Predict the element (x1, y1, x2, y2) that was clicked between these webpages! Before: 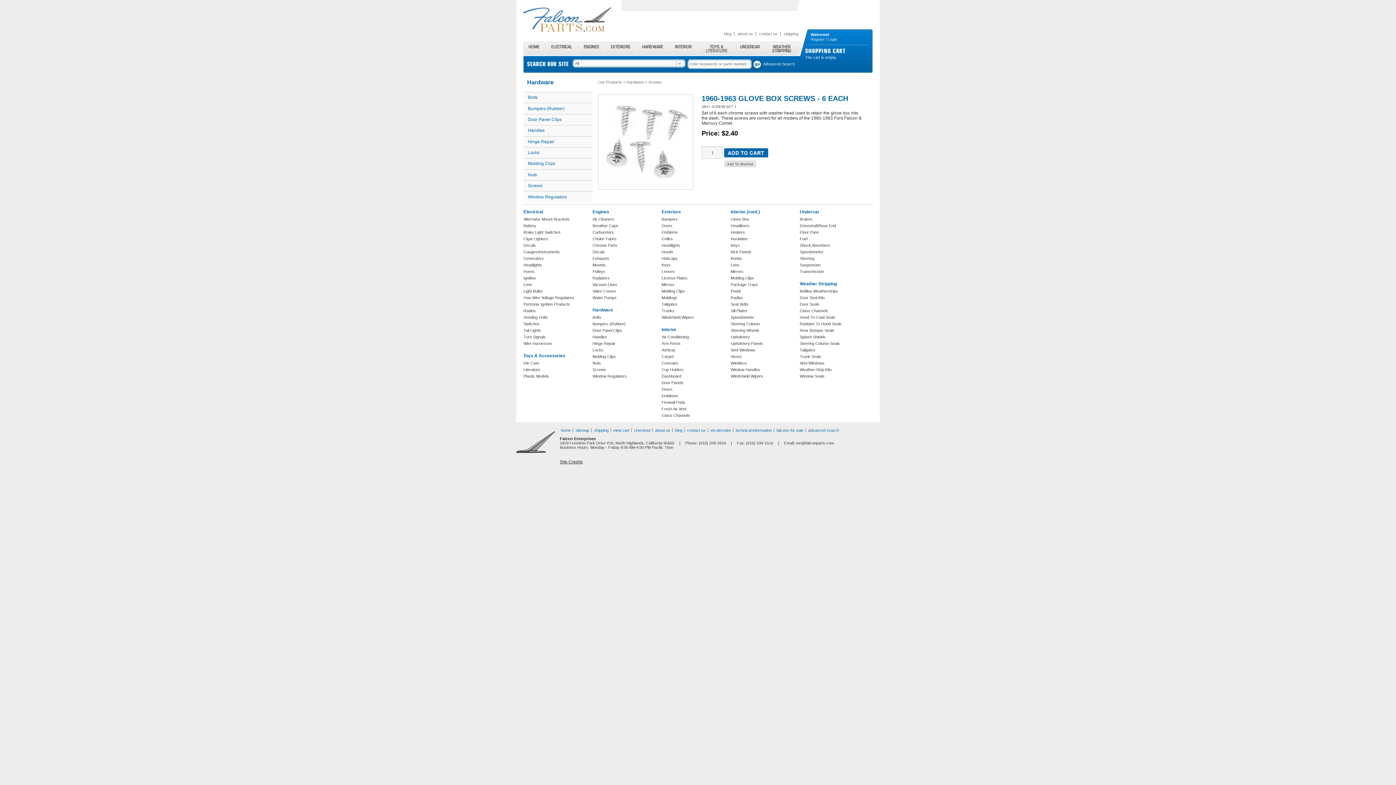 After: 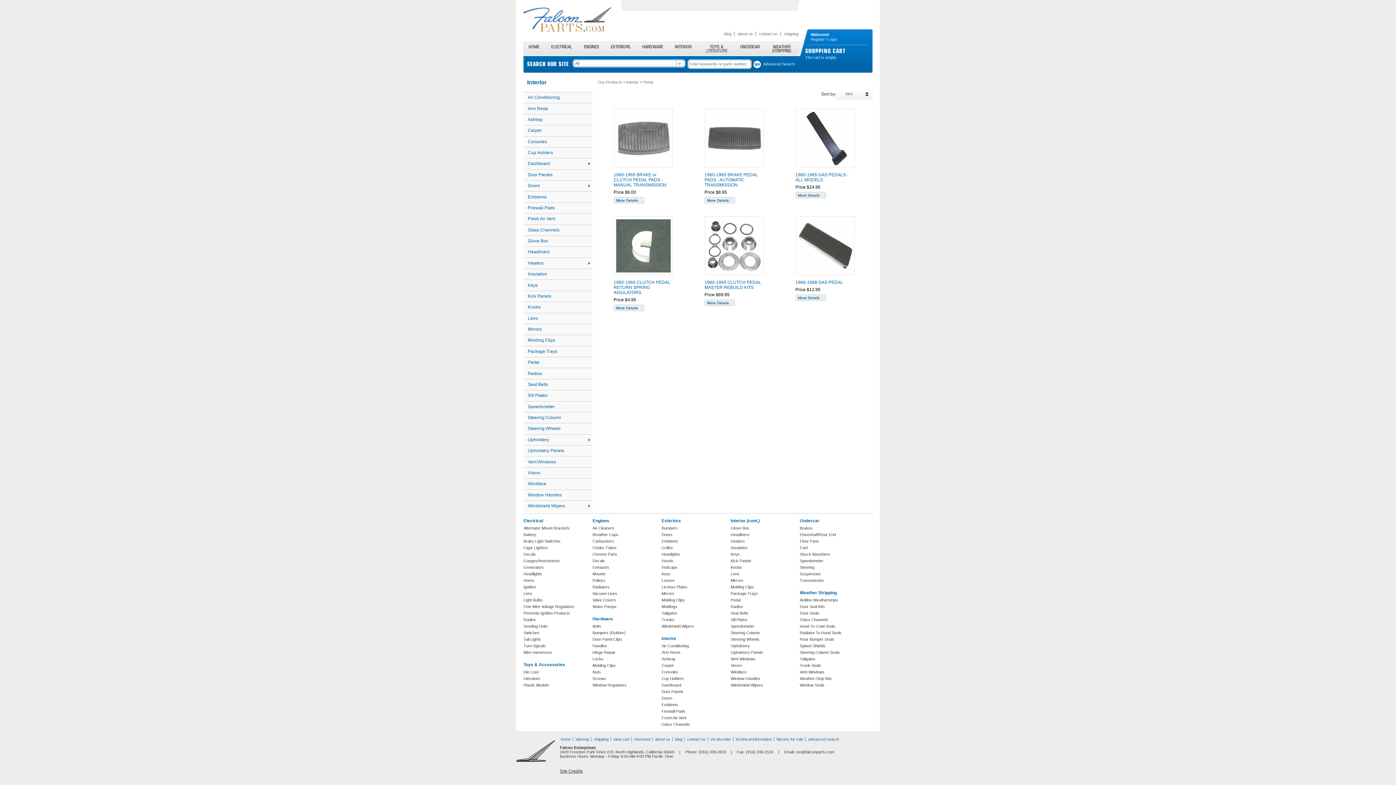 Action: label: Pedal bbox: (730, 289, 740, 293)